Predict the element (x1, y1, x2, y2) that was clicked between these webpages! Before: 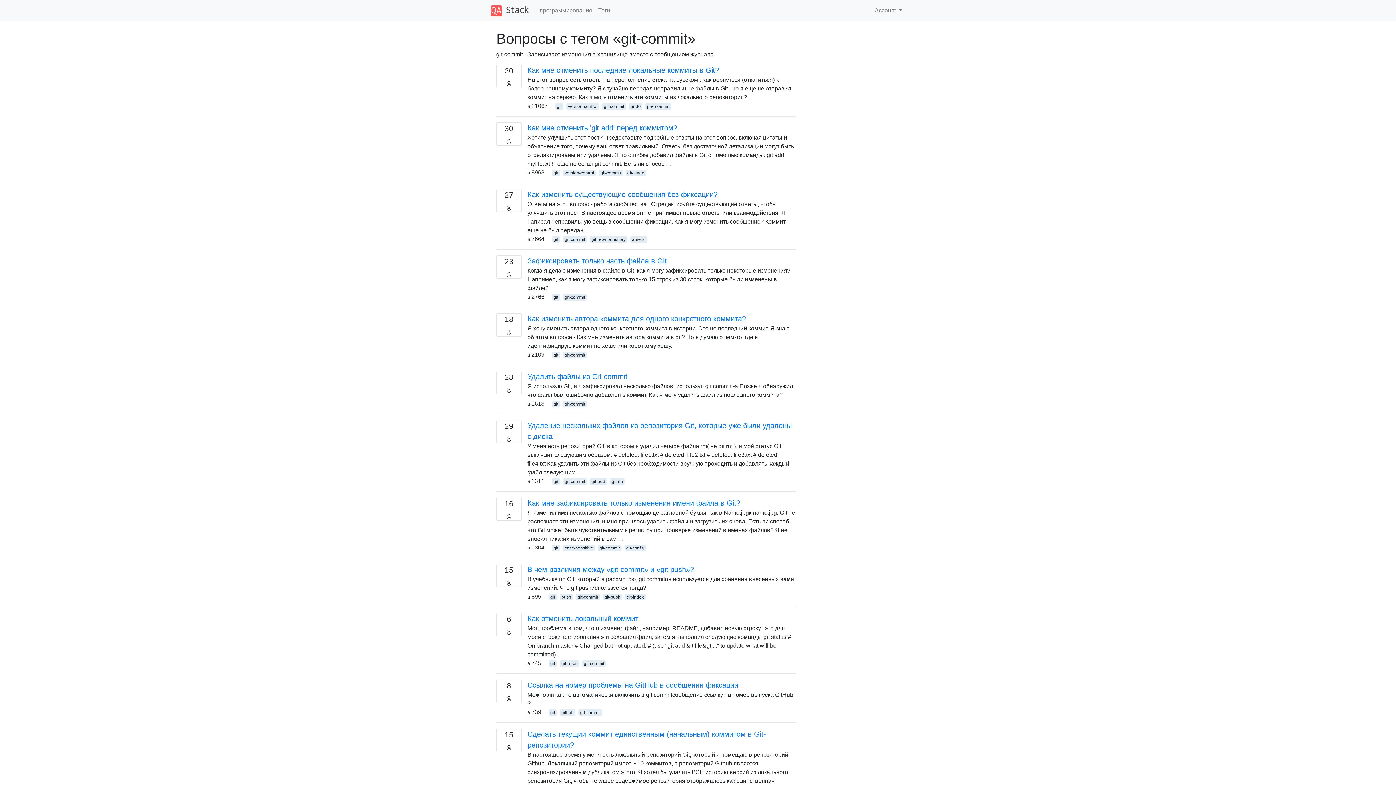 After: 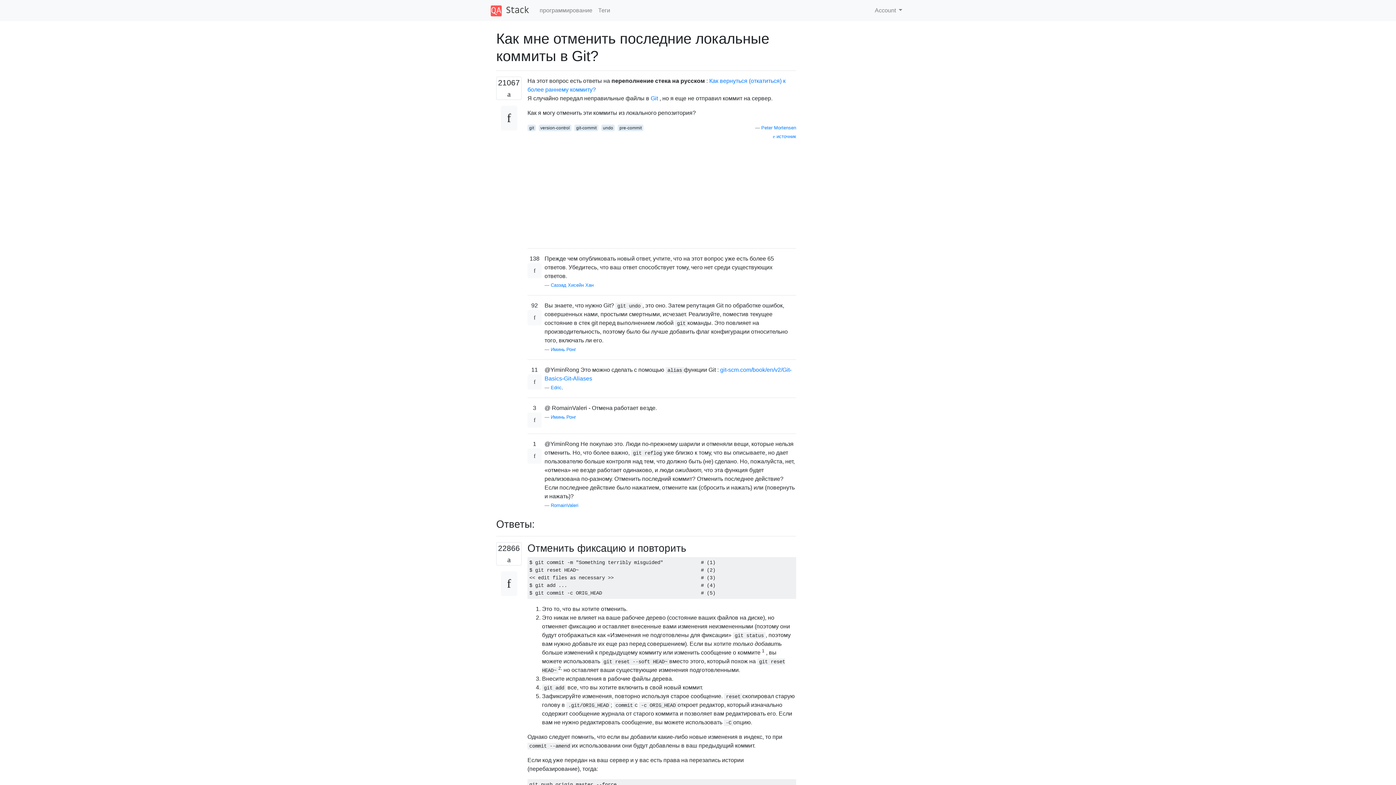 Action: bbox: (527, 66, 719, 74) label: Как мне отменить последние локальные коммиты в Git?